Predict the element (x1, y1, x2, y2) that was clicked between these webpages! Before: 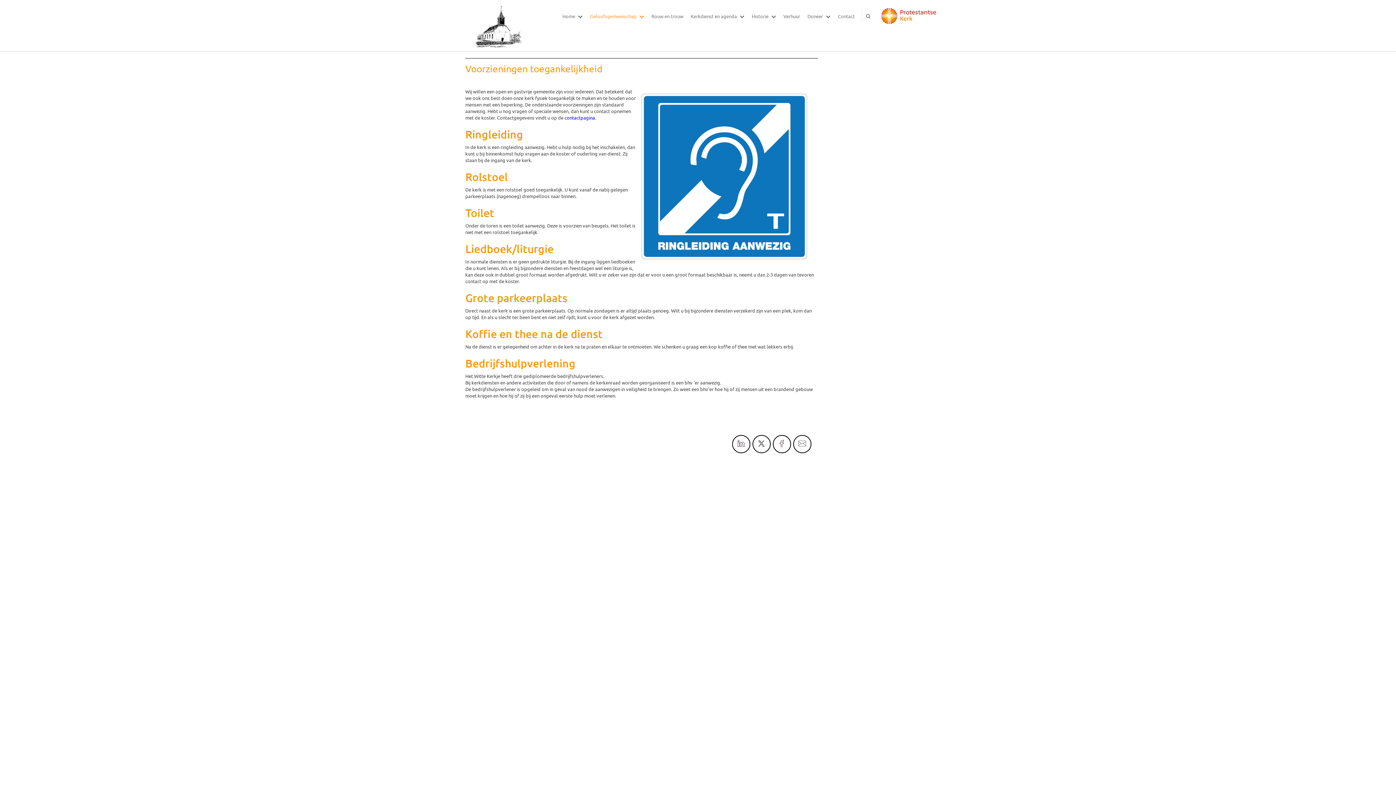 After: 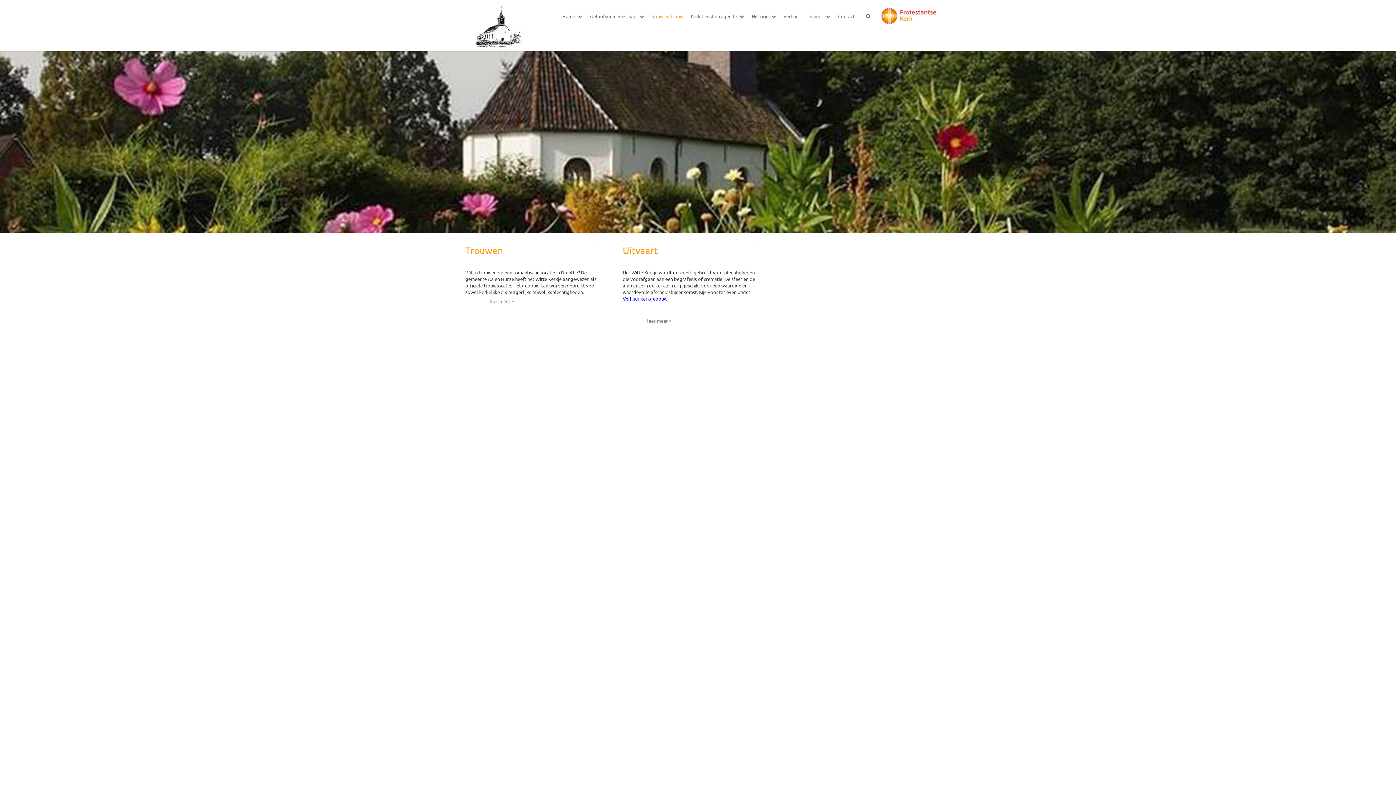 Action: label: Rouw en trouw bbox: (648, 10, 687, 21)